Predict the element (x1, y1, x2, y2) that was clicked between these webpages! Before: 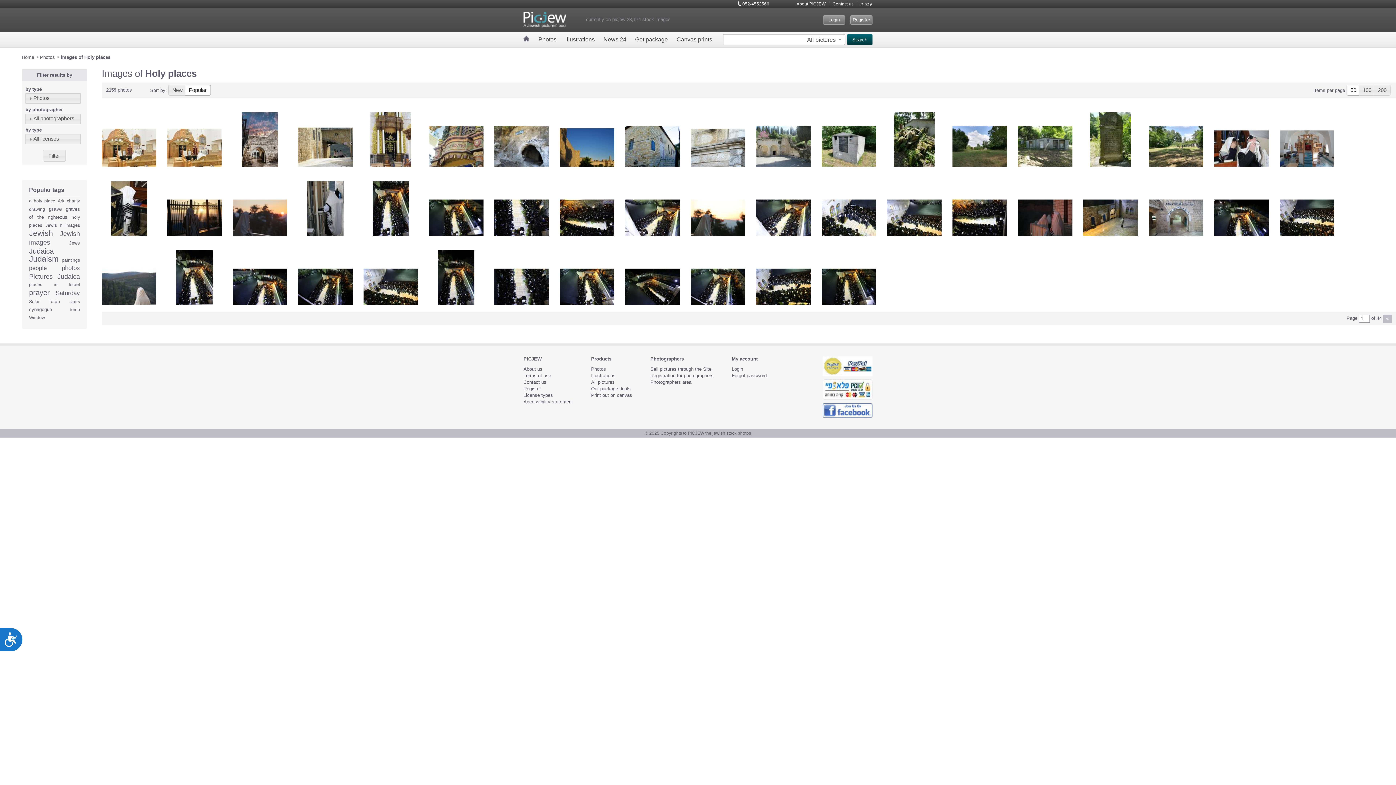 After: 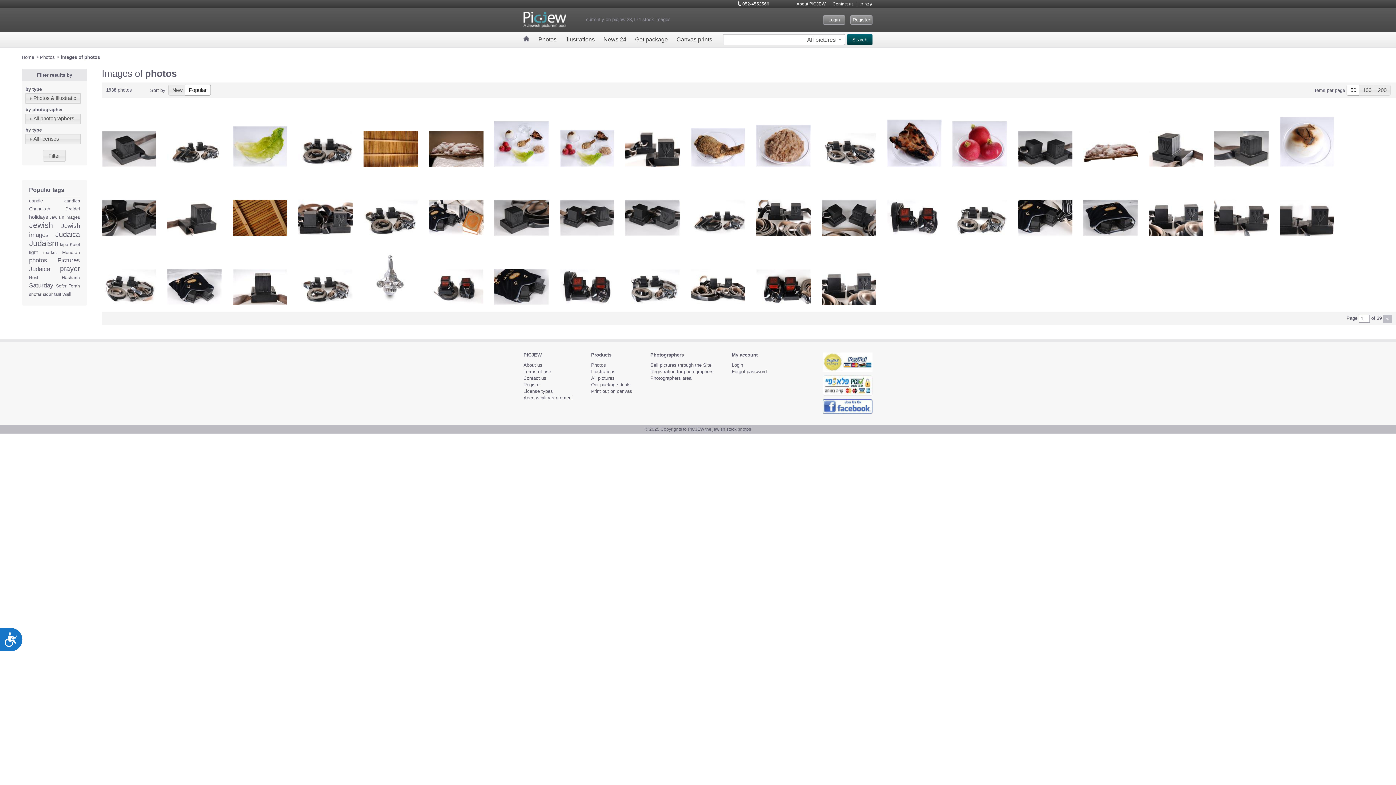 Action: bbox: (61, 264, 80, 271) label: photos